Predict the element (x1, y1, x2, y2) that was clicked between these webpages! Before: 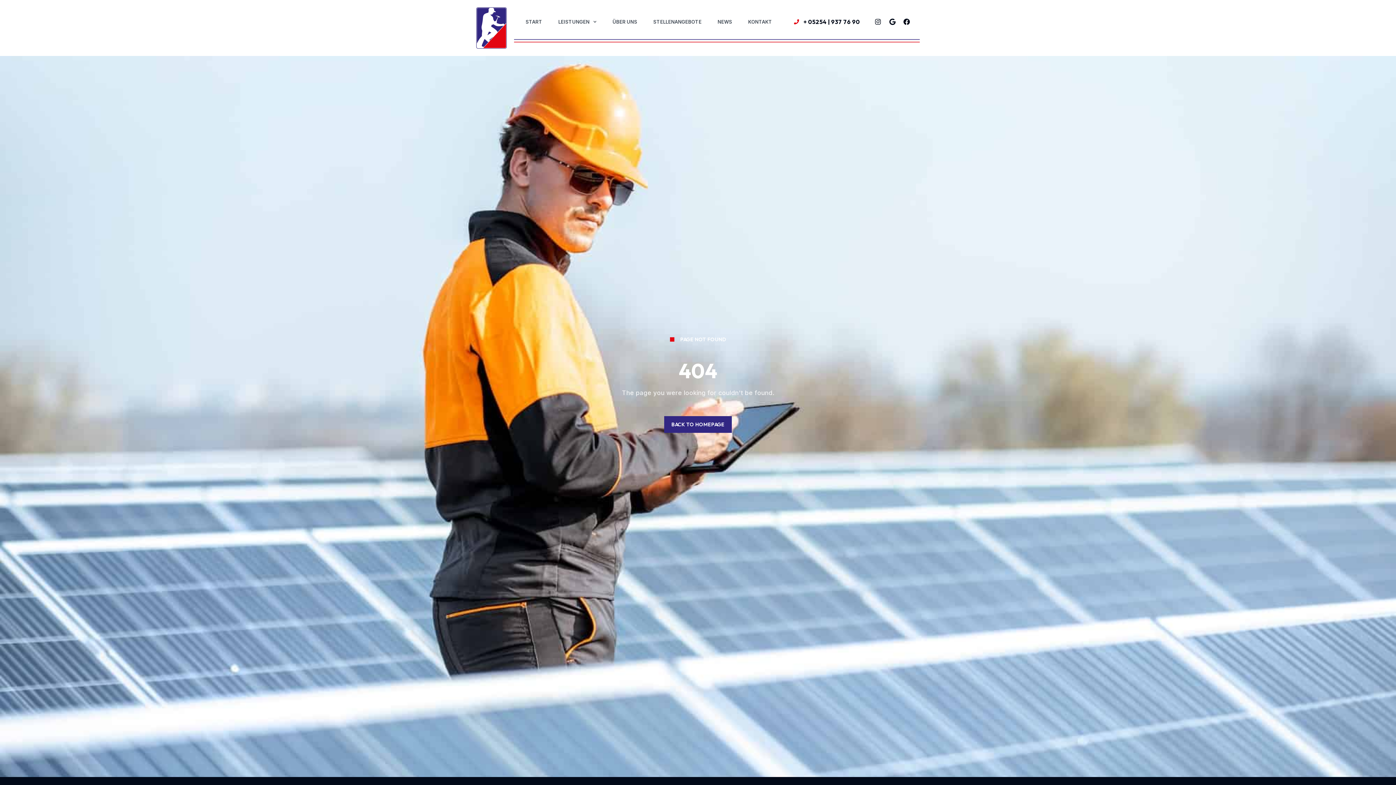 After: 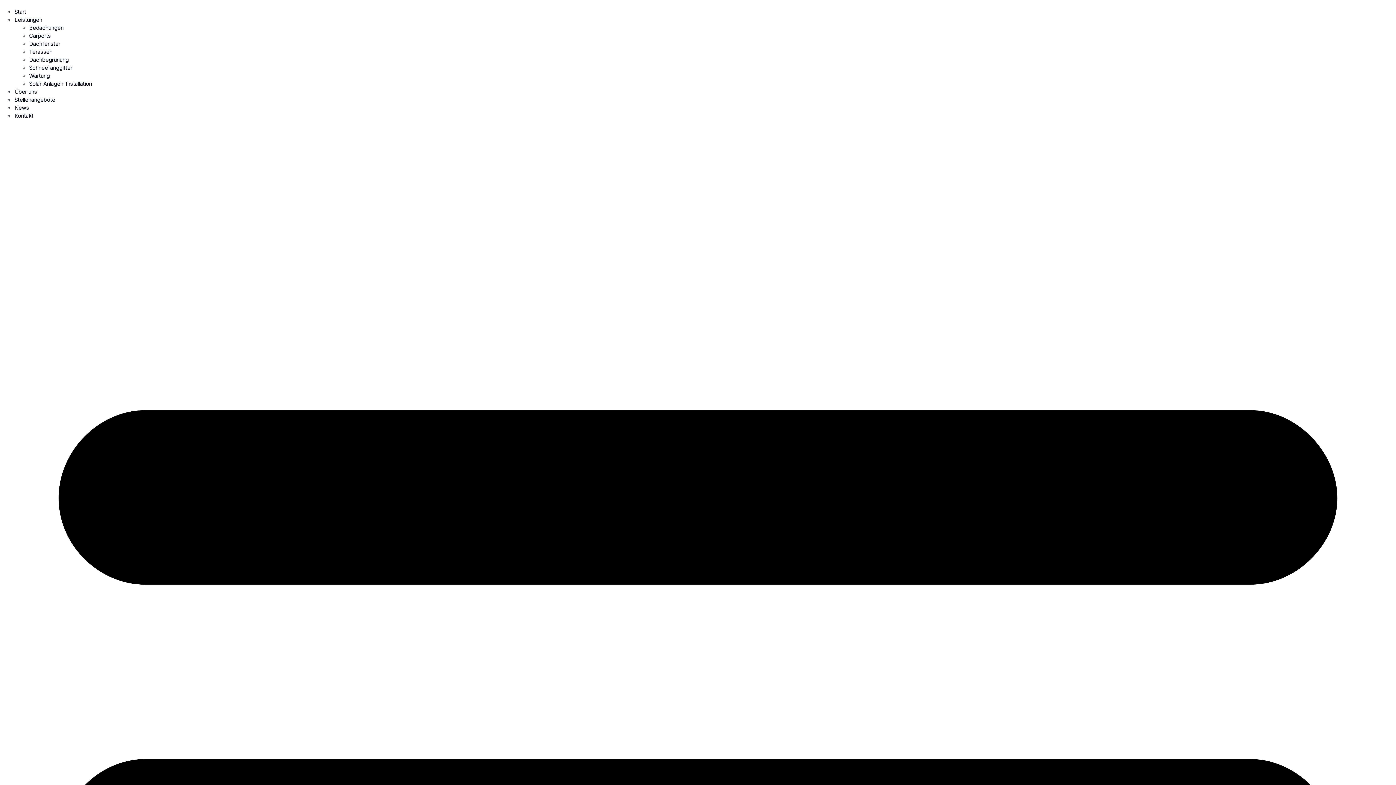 Action: bbox: (476, 7, 506, 48)